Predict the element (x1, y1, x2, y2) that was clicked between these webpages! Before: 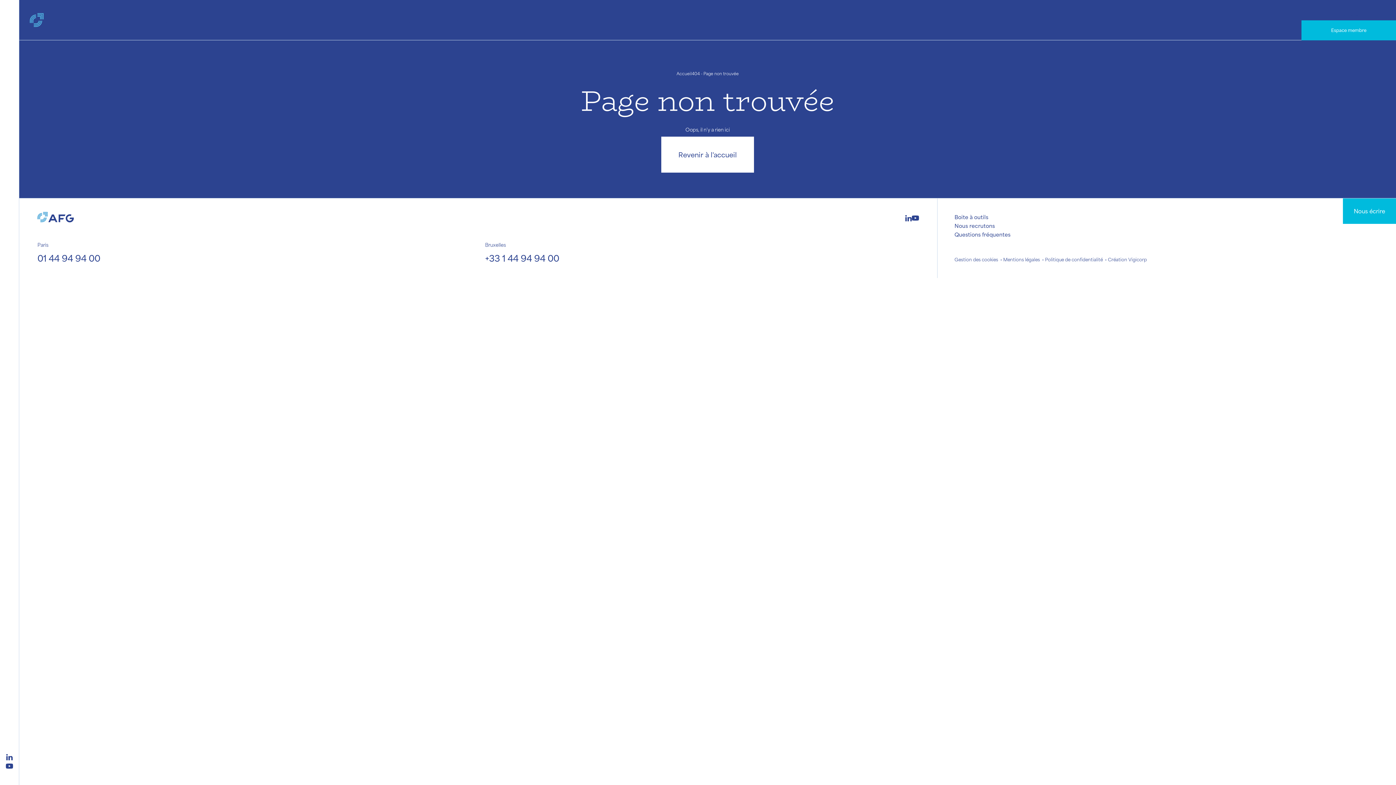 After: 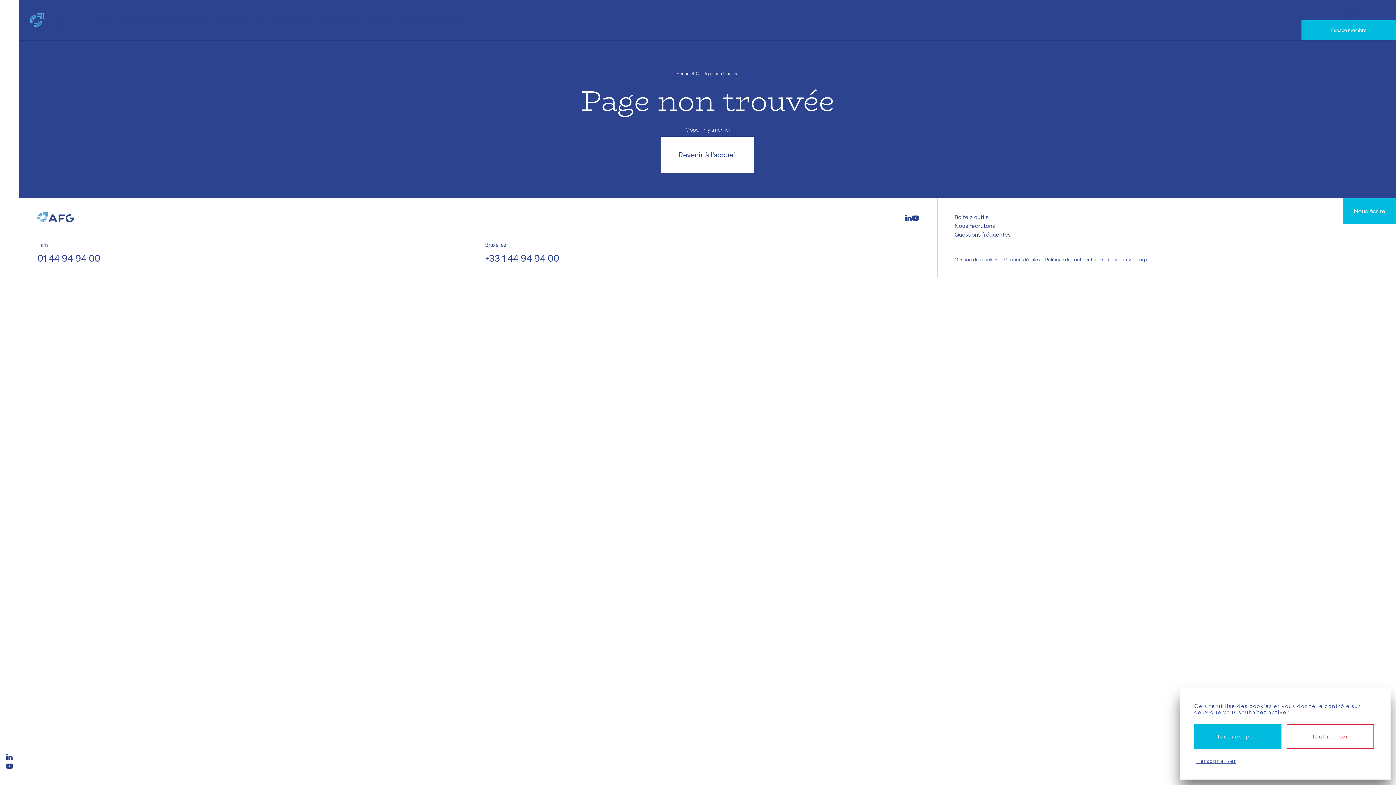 Action: bbox: (485, 252, 919, 264) label: +33 1 44 94 94 00